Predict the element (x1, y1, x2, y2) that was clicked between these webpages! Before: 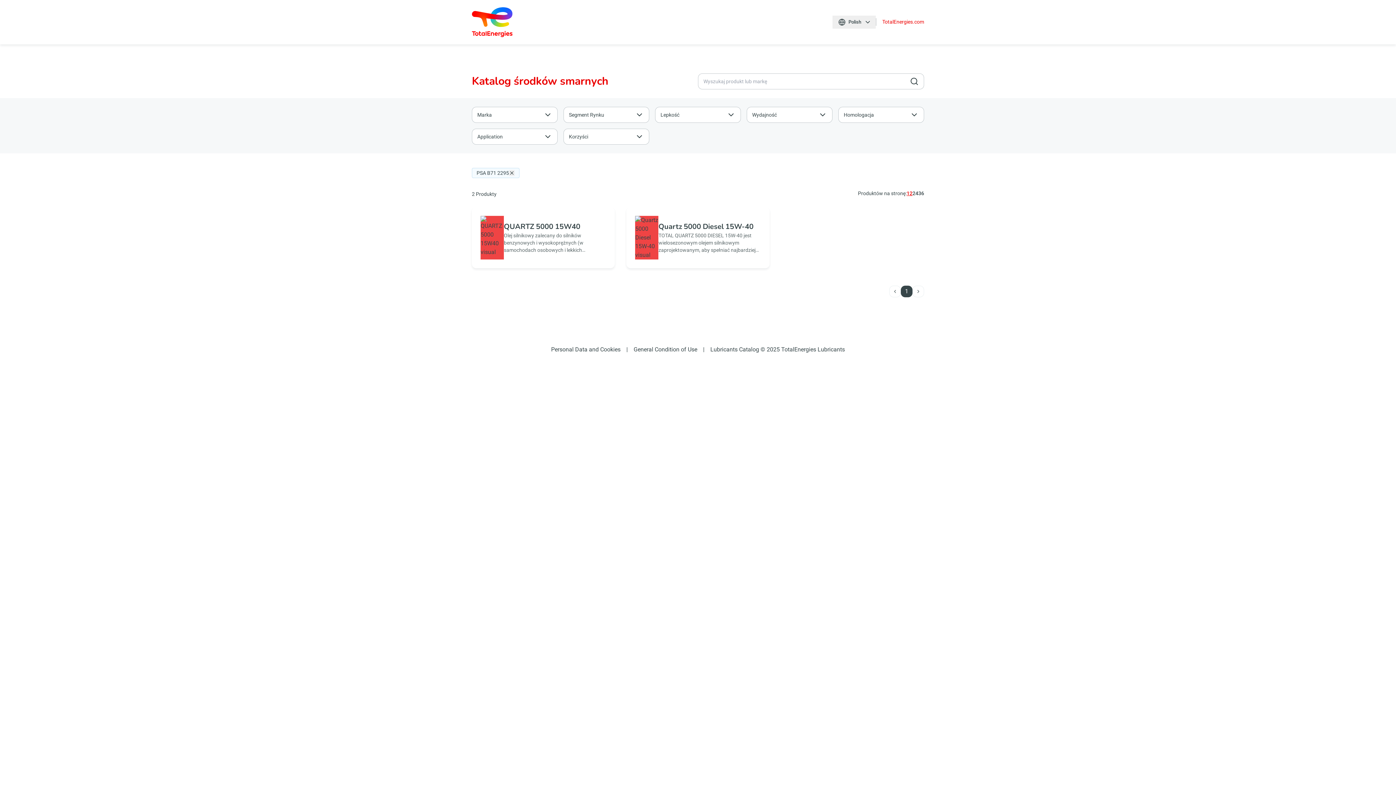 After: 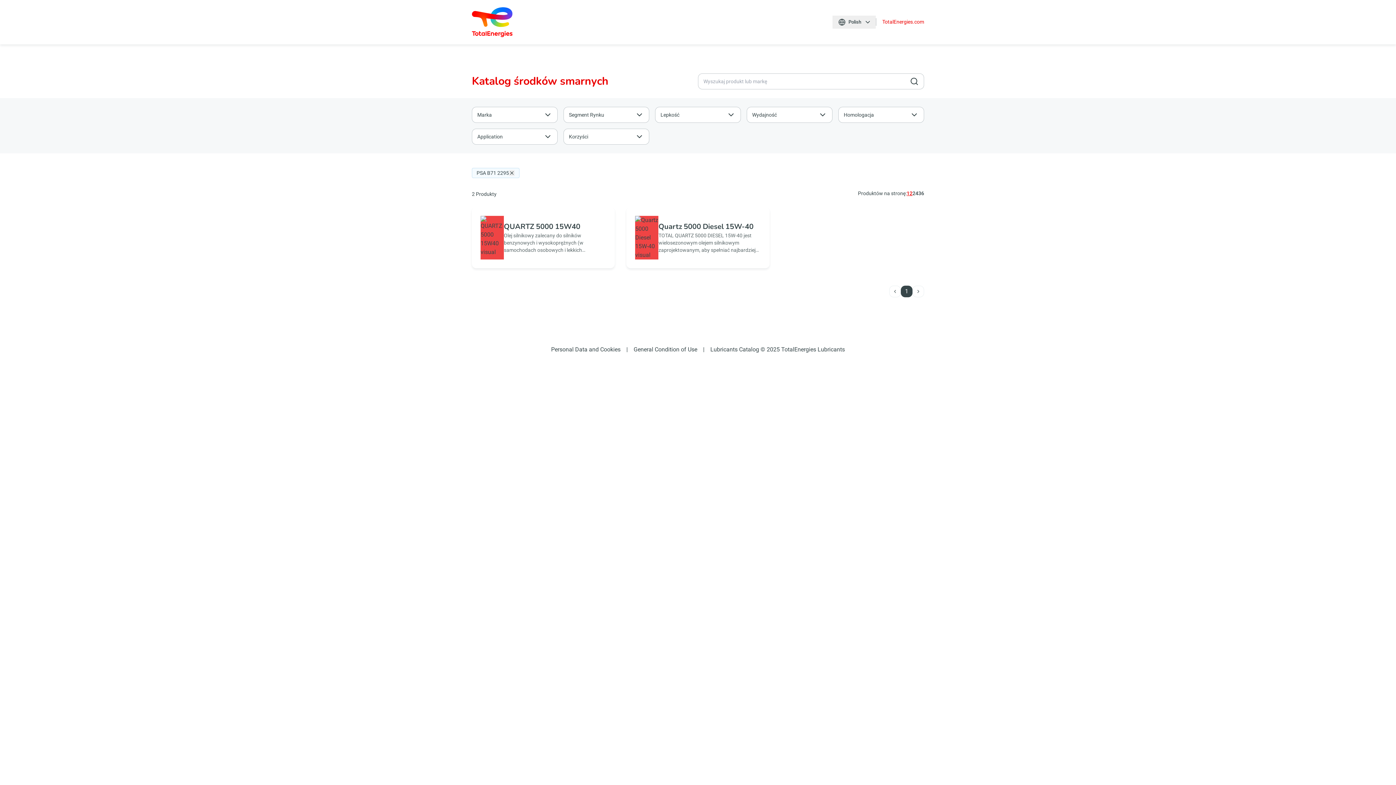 Action: label: Polish bbox: (832, 15, 876, 28)